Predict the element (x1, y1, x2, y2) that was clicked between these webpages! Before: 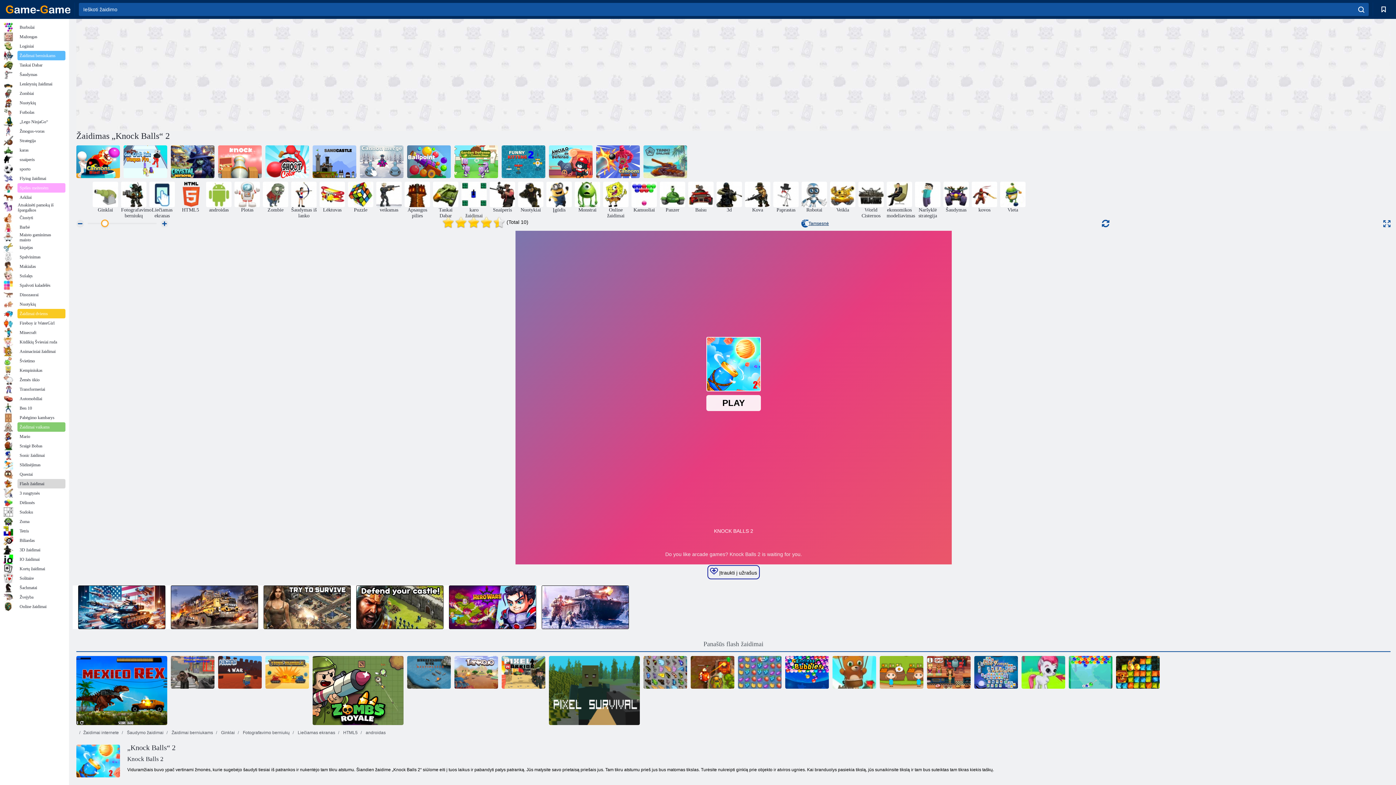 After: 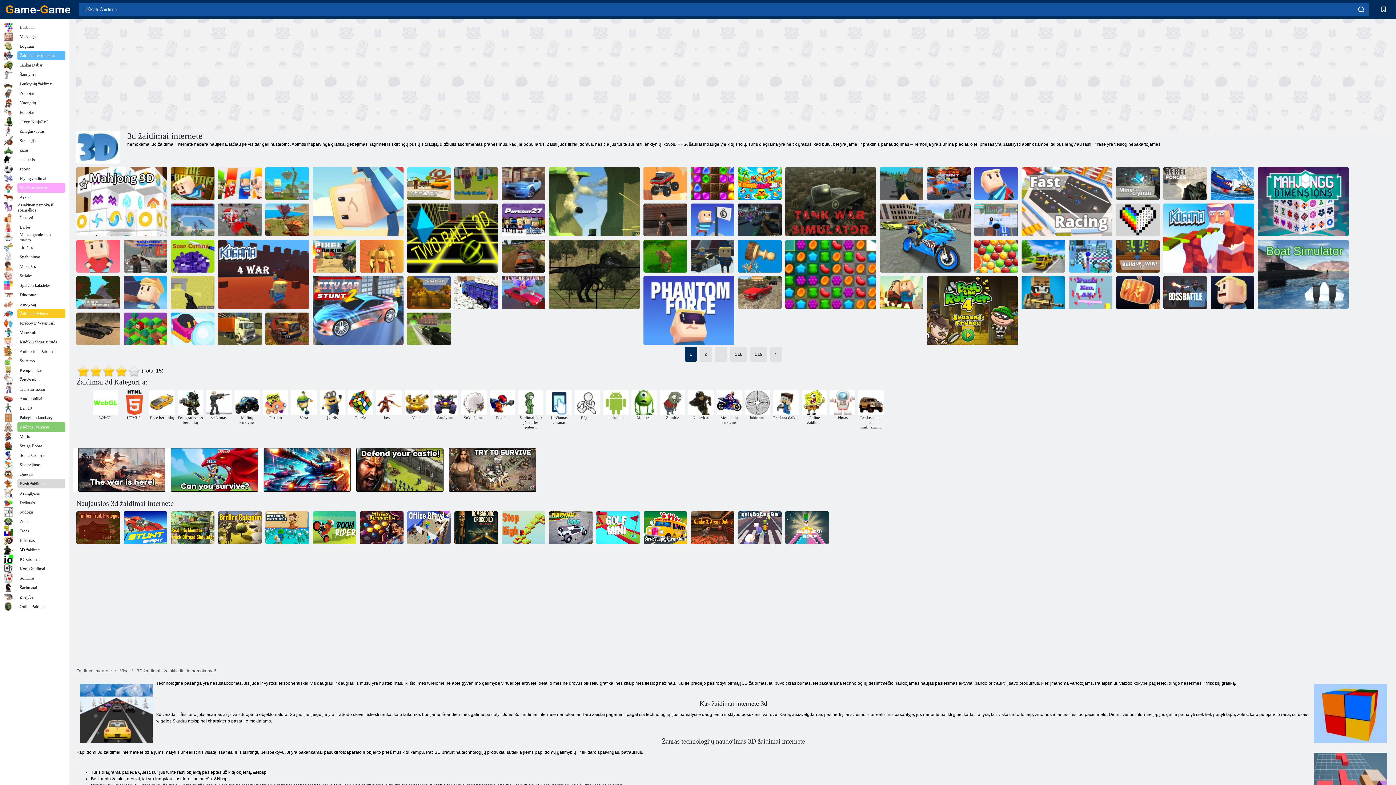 Action: label: 3D žaidimai bbox: (3, 545, 65, 554)